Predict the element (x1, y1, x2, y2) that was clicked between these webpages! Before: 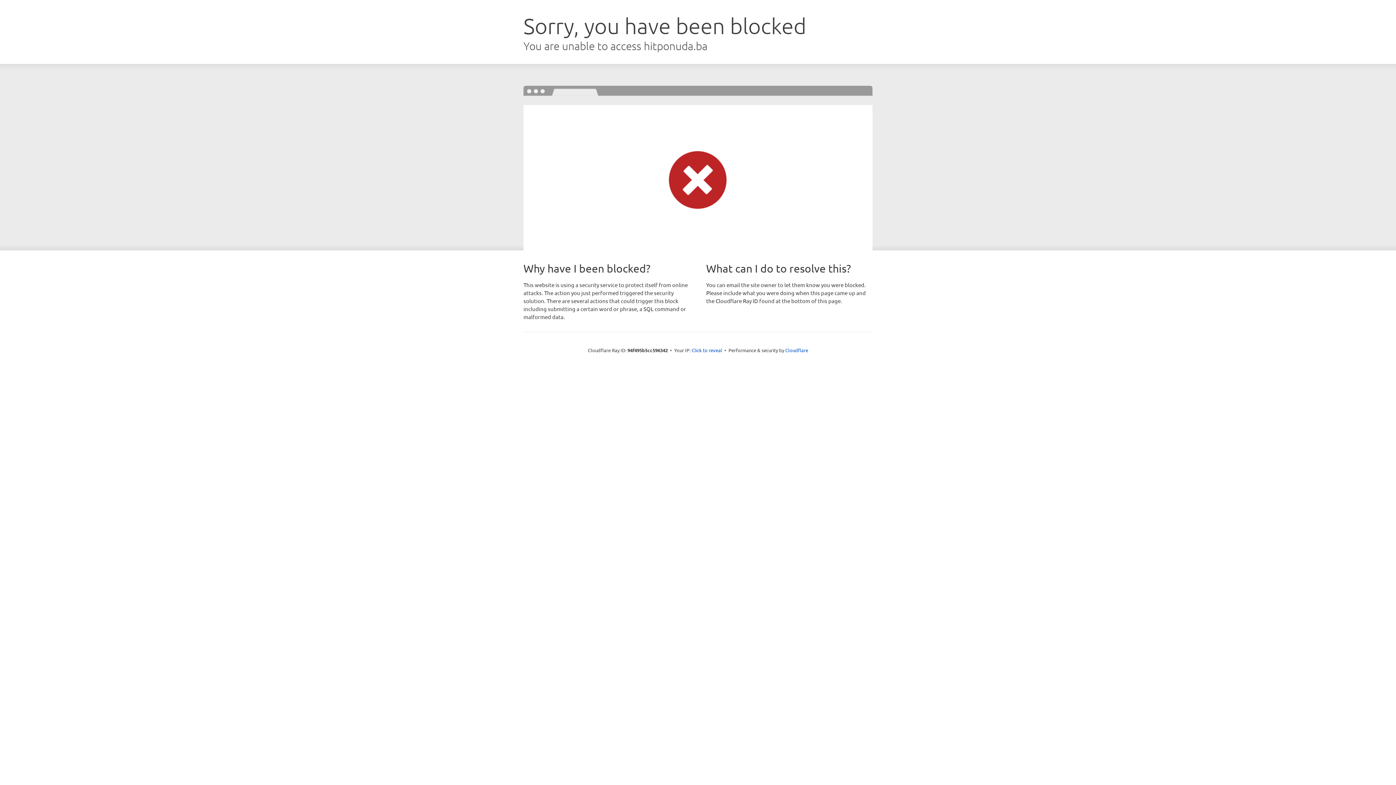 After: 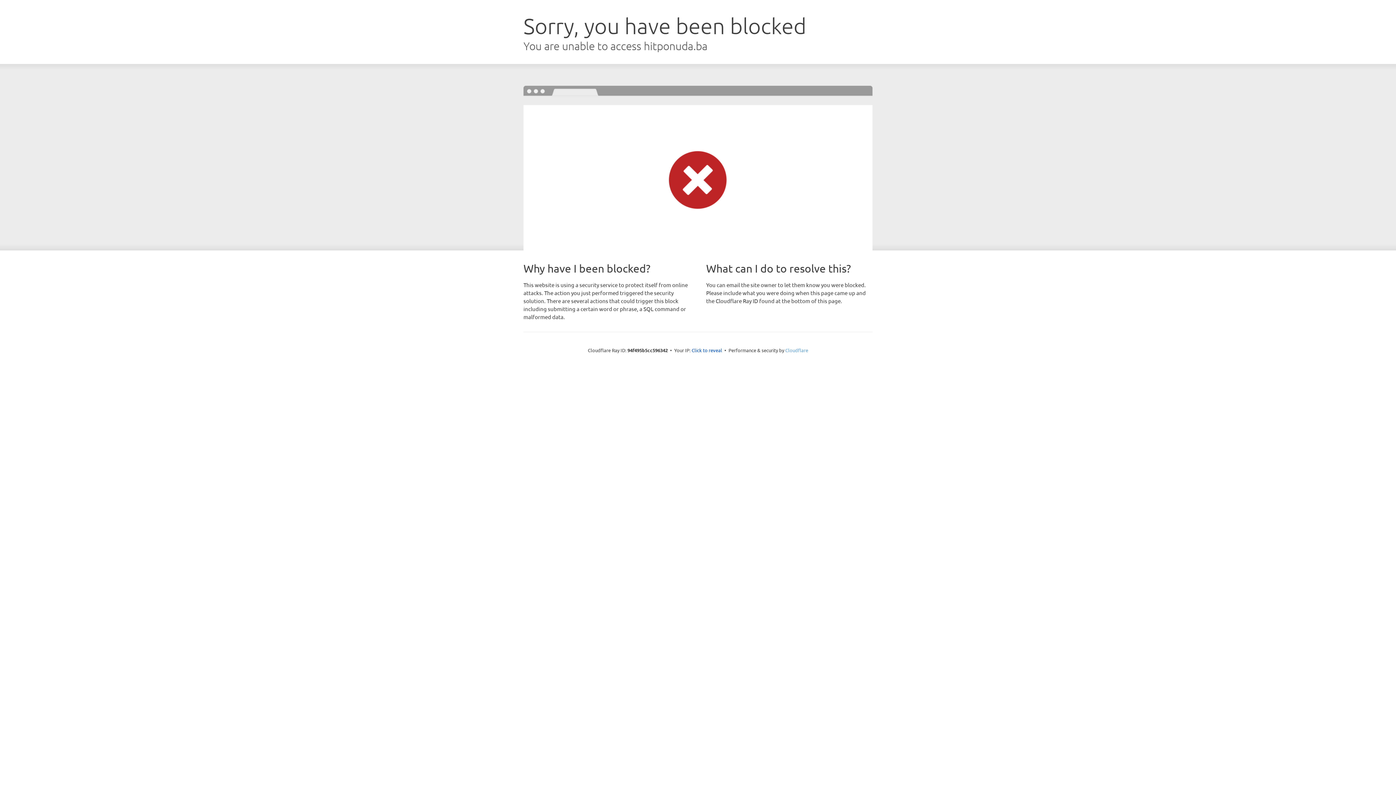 Action: bbox: (785, 347, 808, 353) label: Cloudflare